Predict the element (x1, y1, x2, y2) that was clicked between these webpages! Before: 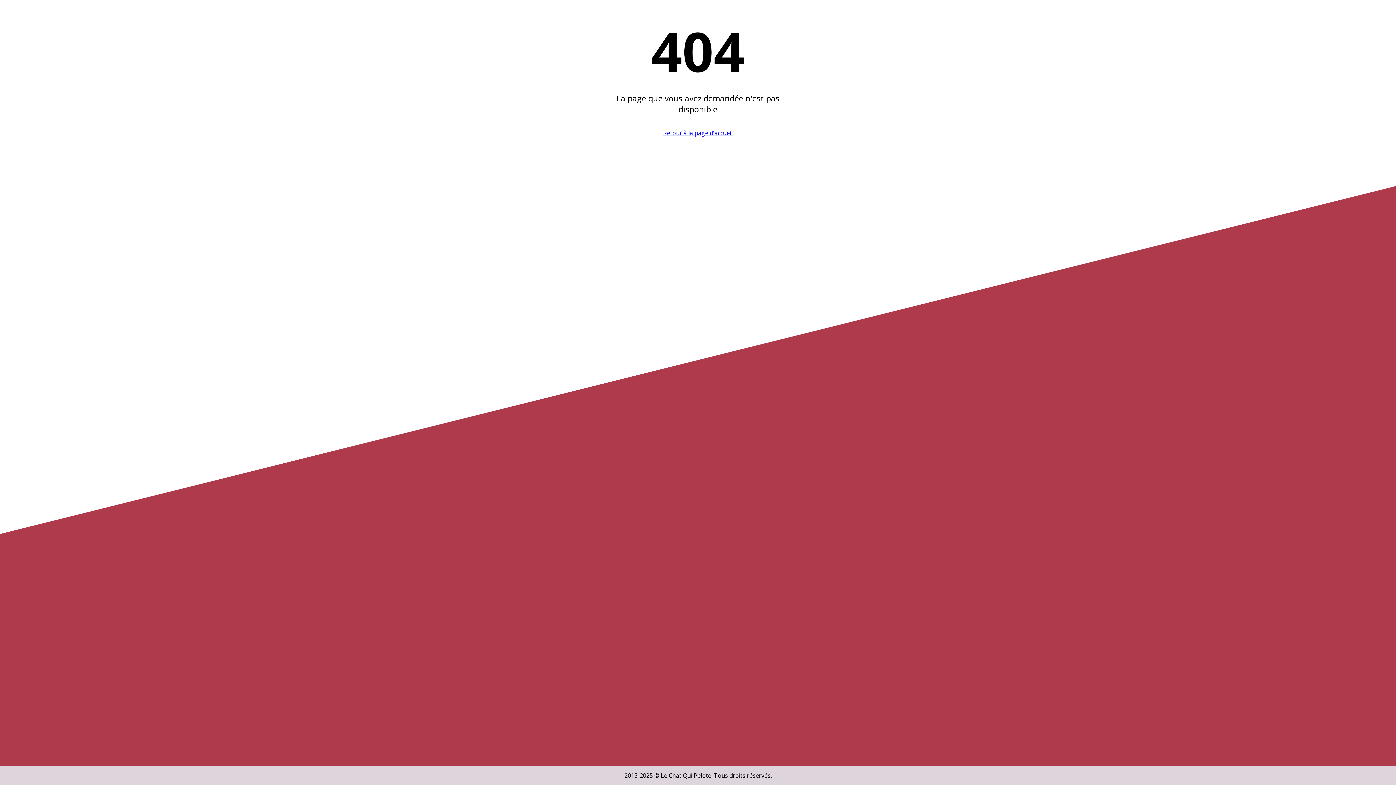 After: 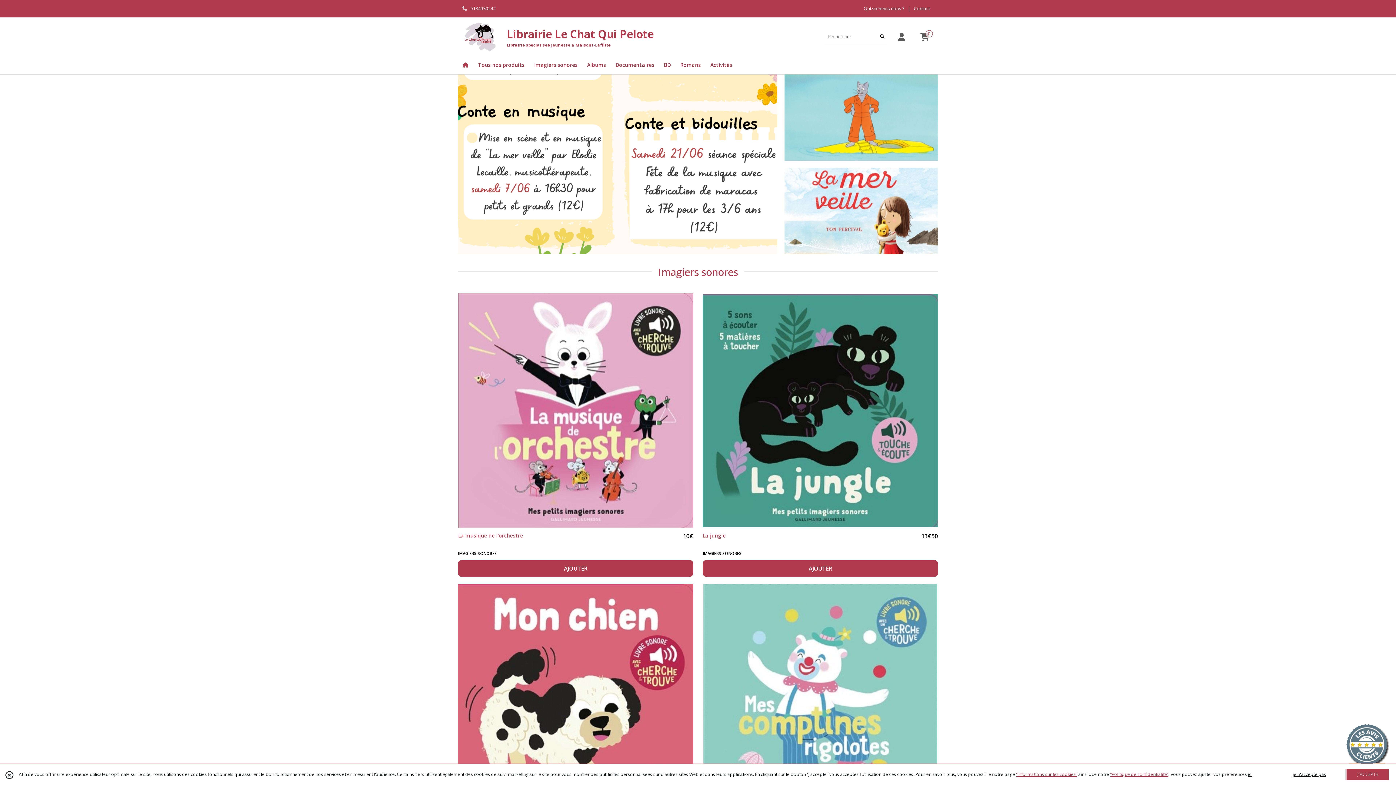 Action: bbox: (663, 129, 732, 137) label: Retour à la page d'accueil